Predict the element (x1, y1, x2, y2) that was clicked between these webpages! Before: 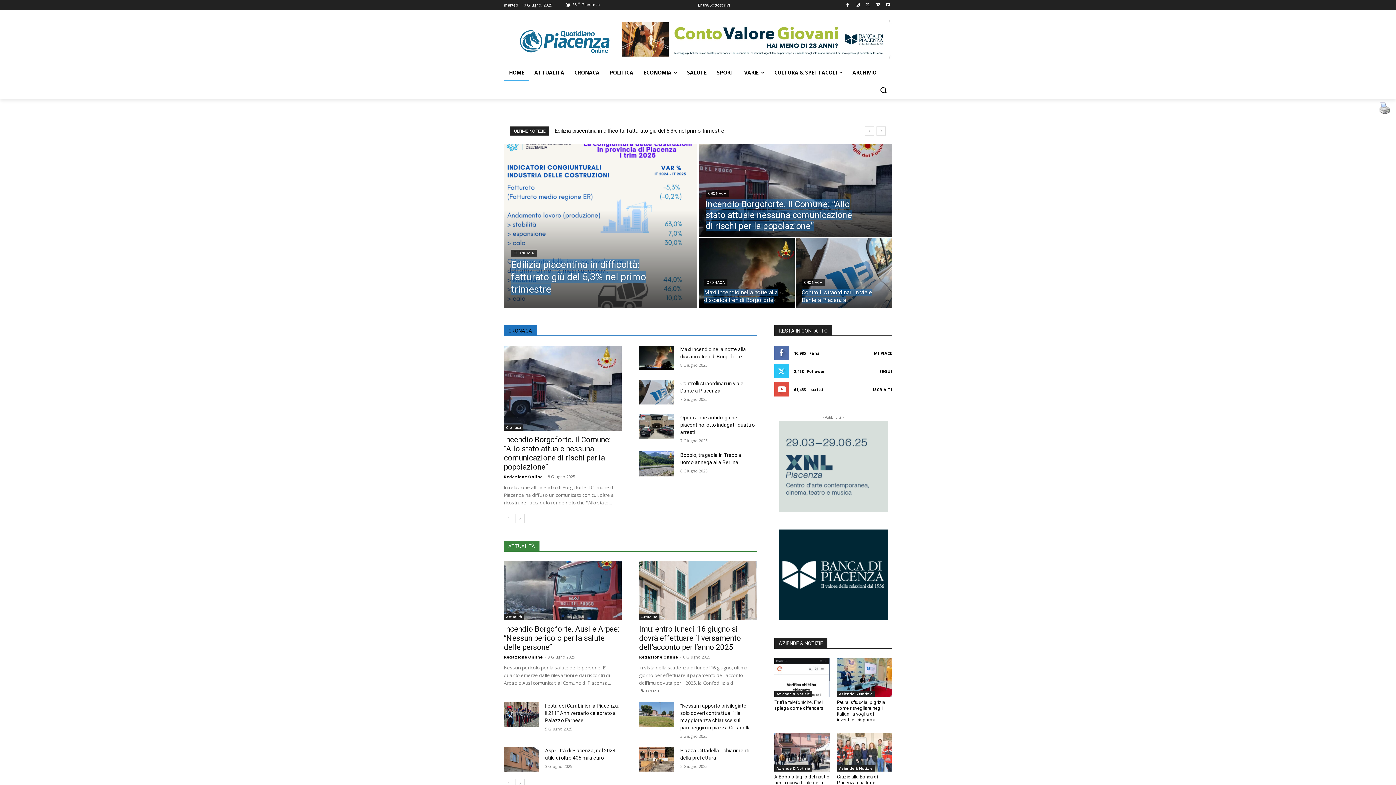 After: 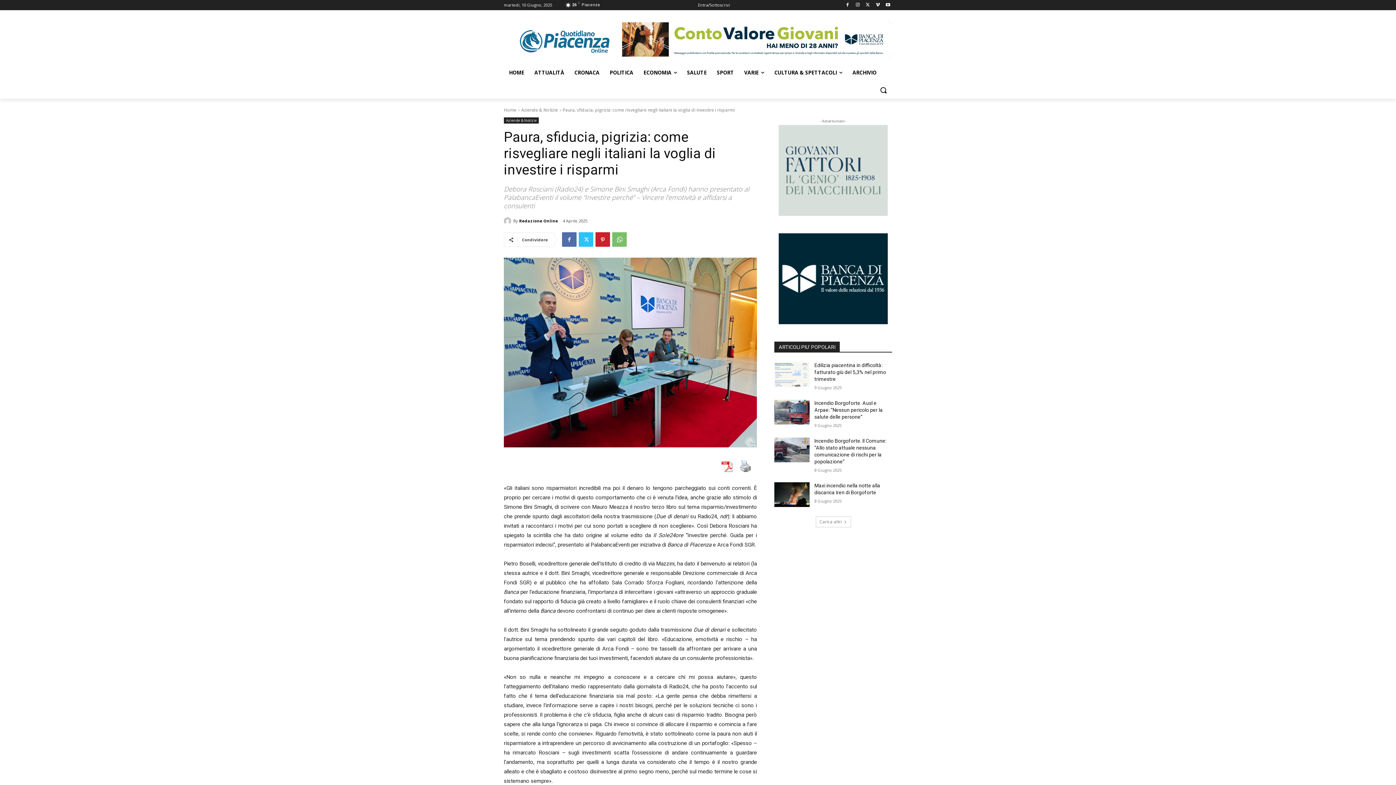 Action: bbox: (837, 699, 886, 722) label: Paura, sfiducia, pigrizia: come risvegliare negli italiani la voglia di investire i risparmi